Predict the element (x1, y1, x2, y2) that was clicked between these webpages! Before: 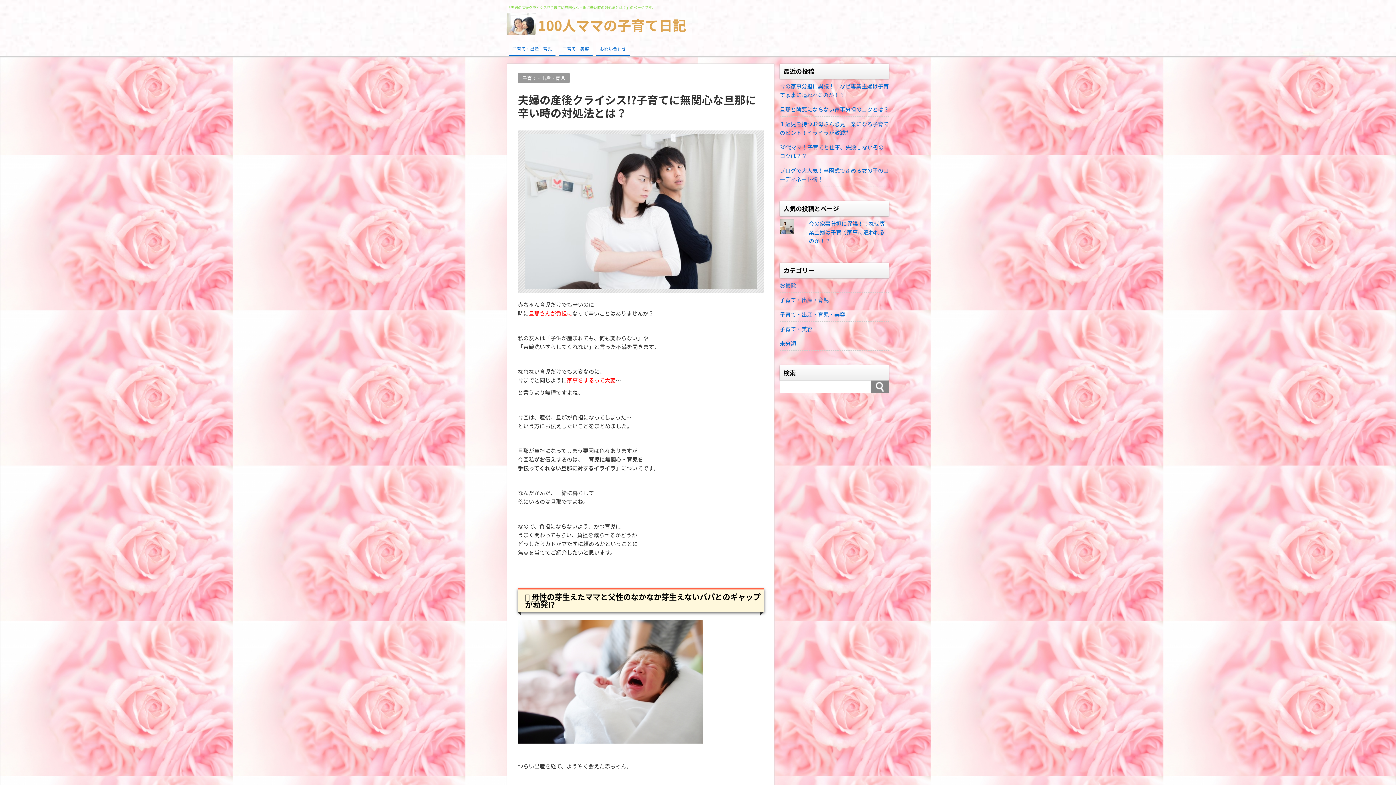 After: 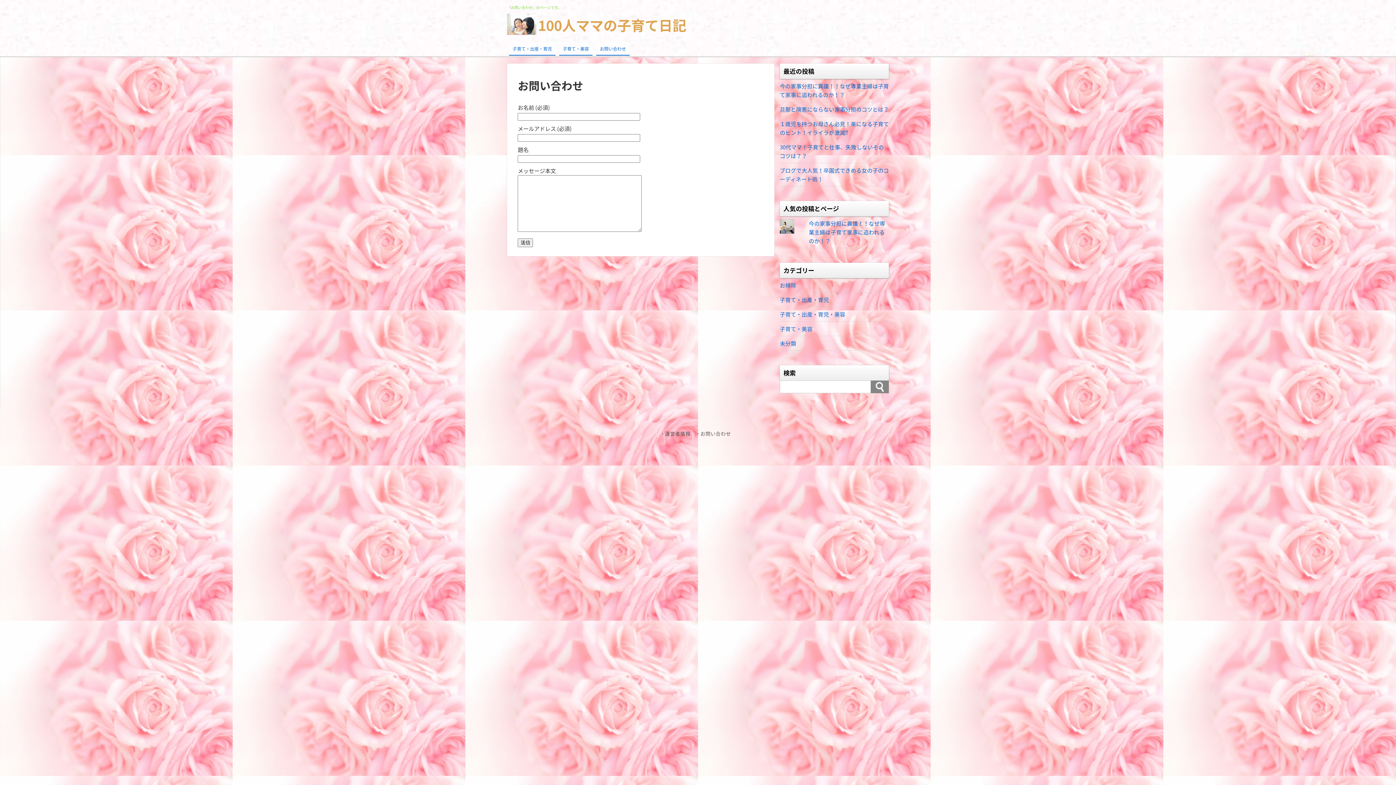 Action: label: お問い合わせ bbox: (596, 42, 629, 55)